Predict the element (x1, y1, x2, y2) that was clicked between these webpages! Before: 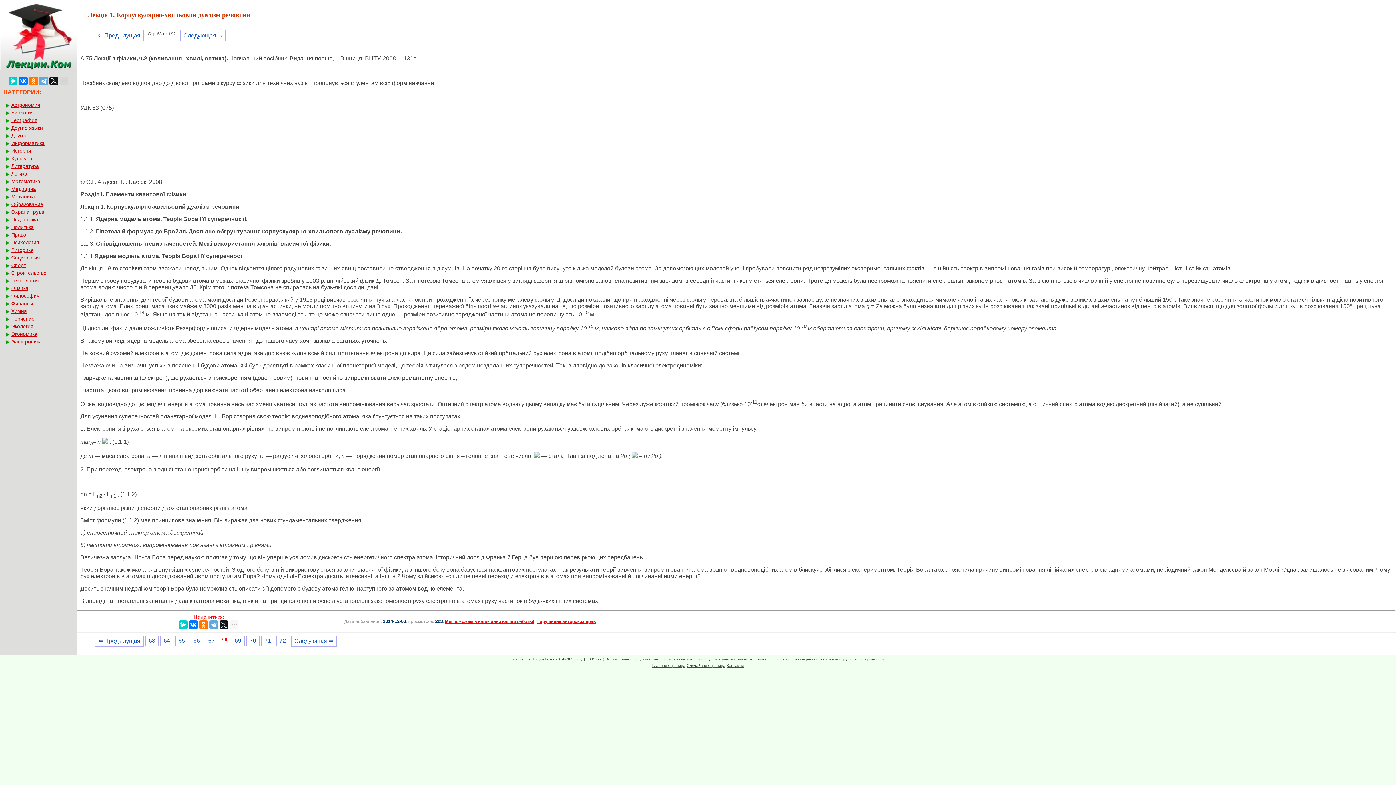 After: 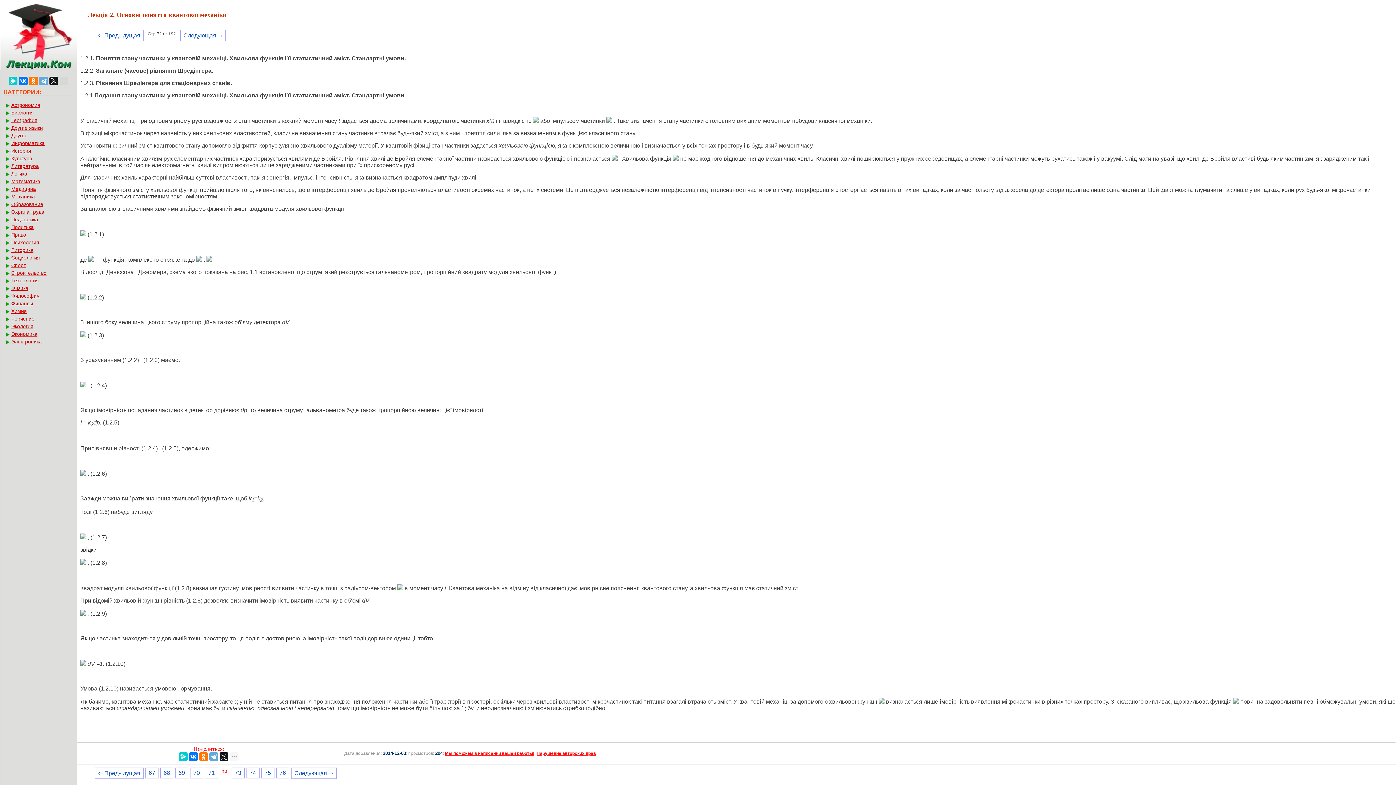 Action: bbox: (276, 635, 289, 646) label: 72